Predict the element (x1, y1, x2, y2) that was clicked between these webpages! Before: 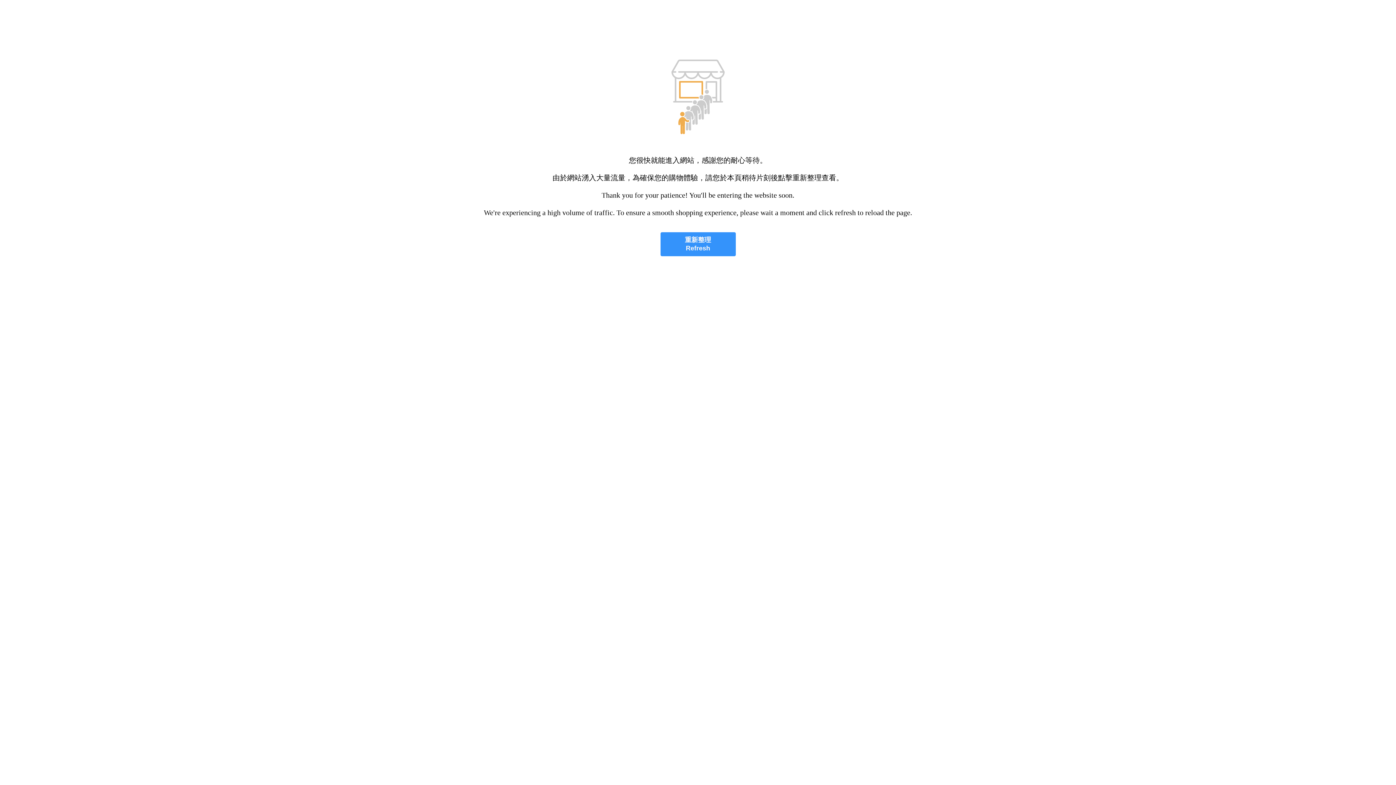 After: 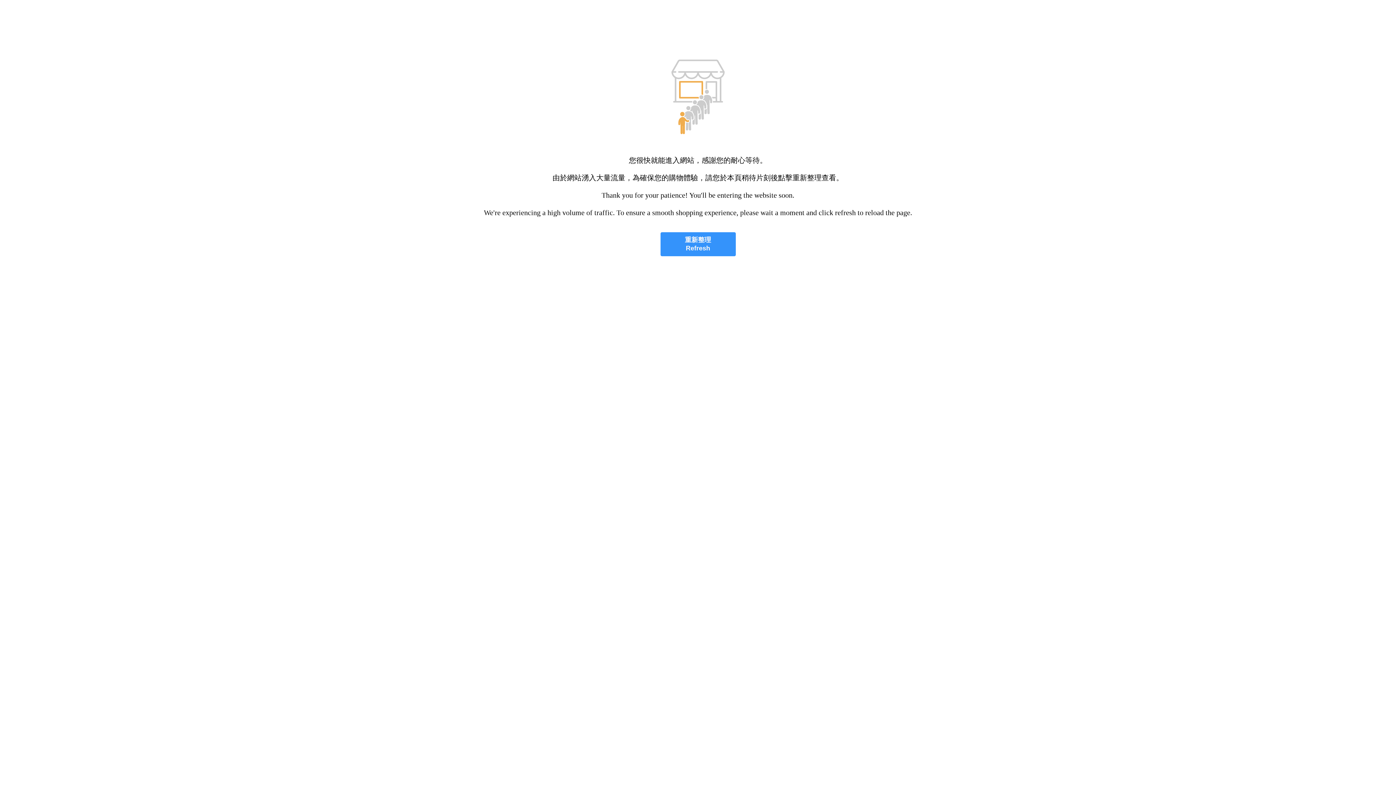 Action: label: 重新整理
Refresh bbox: (660, 232, 735, 256)